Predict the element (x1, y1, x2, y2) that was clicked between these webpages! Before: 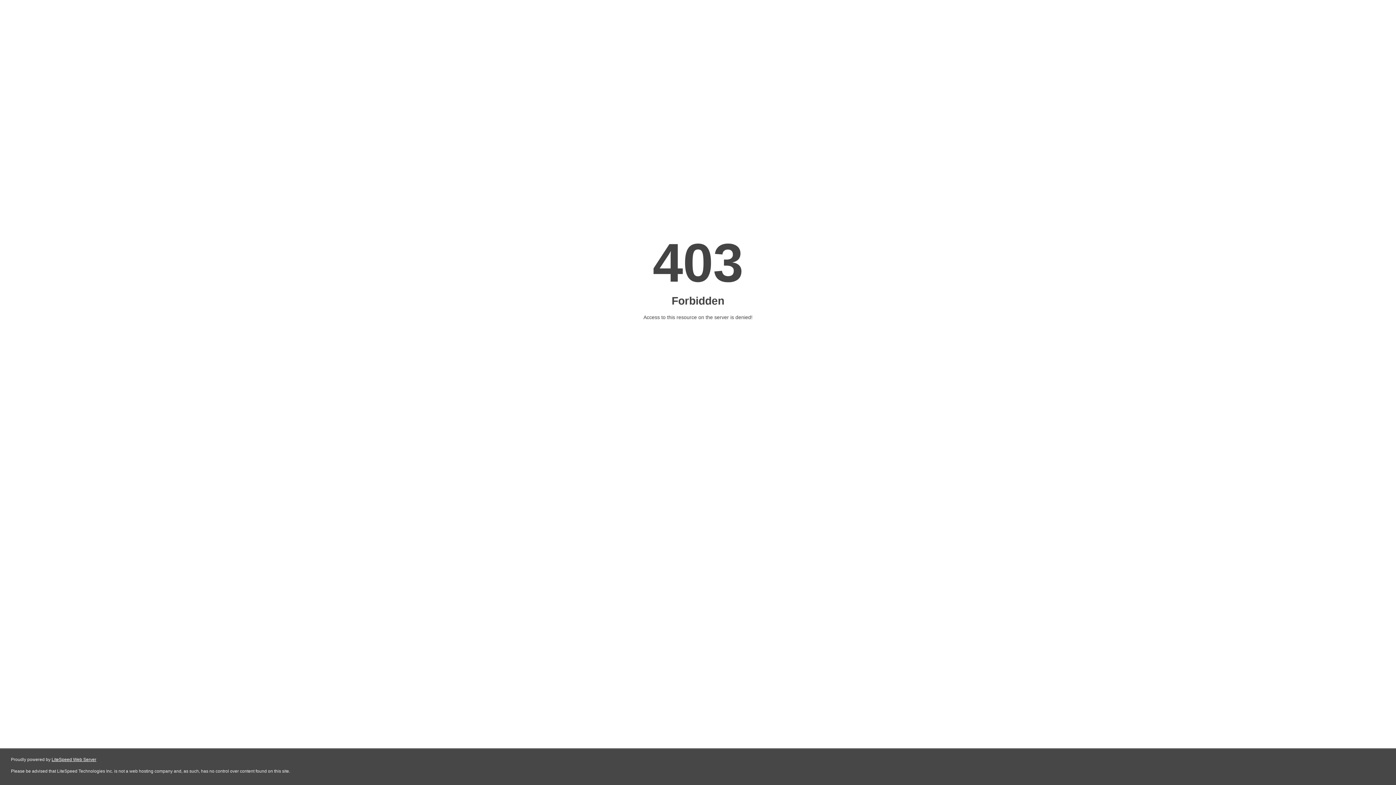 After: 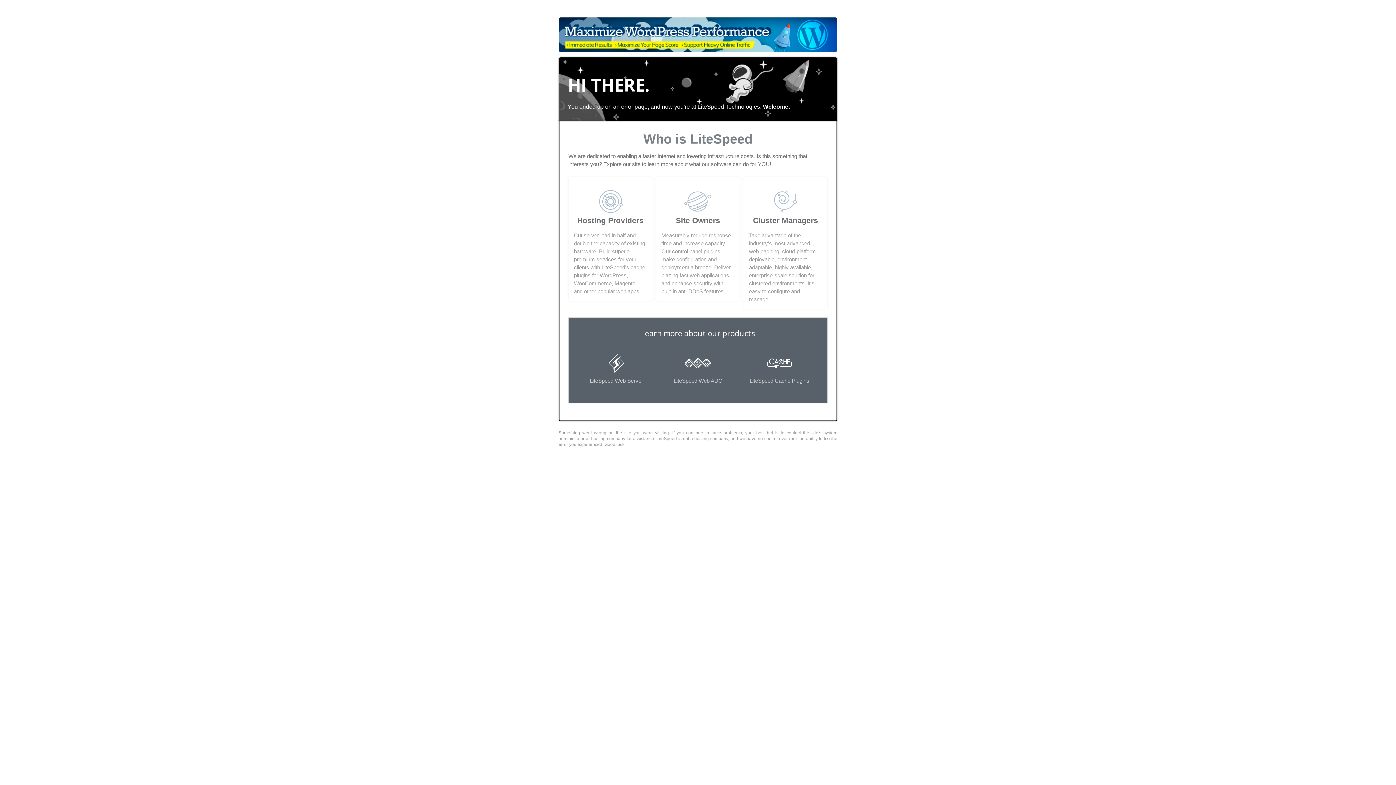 Action: label: LiteSpeed Web Server bbox: (51, 757, 96, 762)